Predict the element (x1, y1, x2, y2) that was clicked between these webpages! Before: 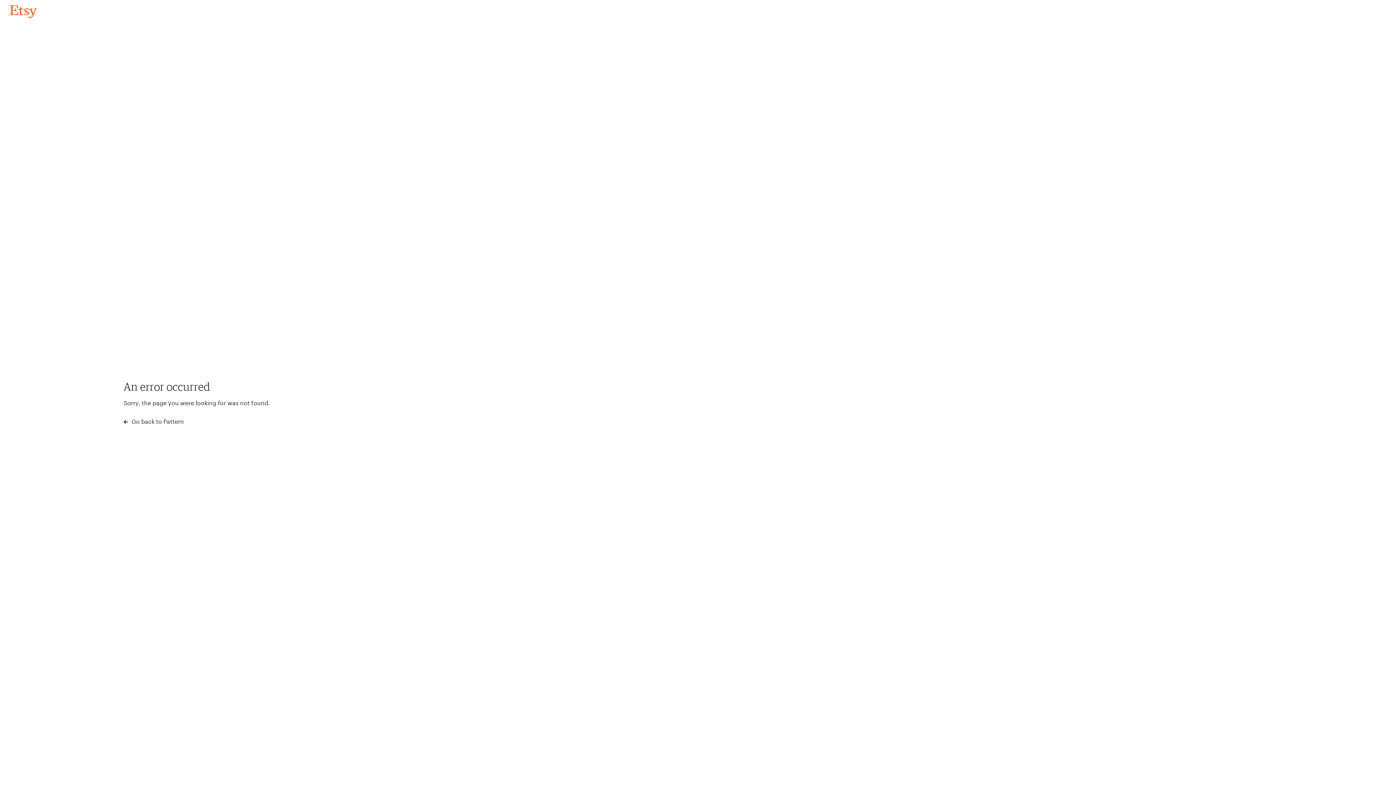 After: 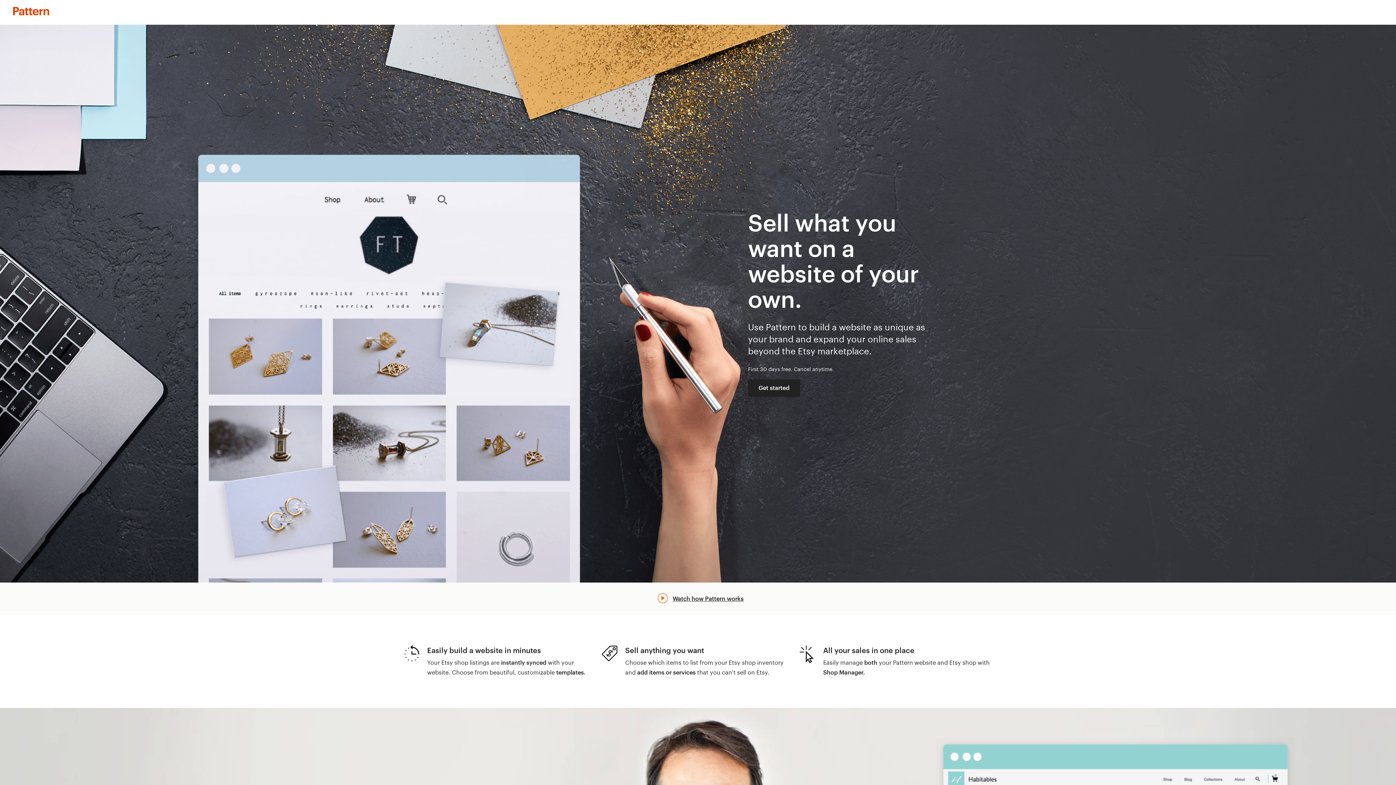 Action: bbox: (123, 417, 183, 426) label:  Go back to Pattern